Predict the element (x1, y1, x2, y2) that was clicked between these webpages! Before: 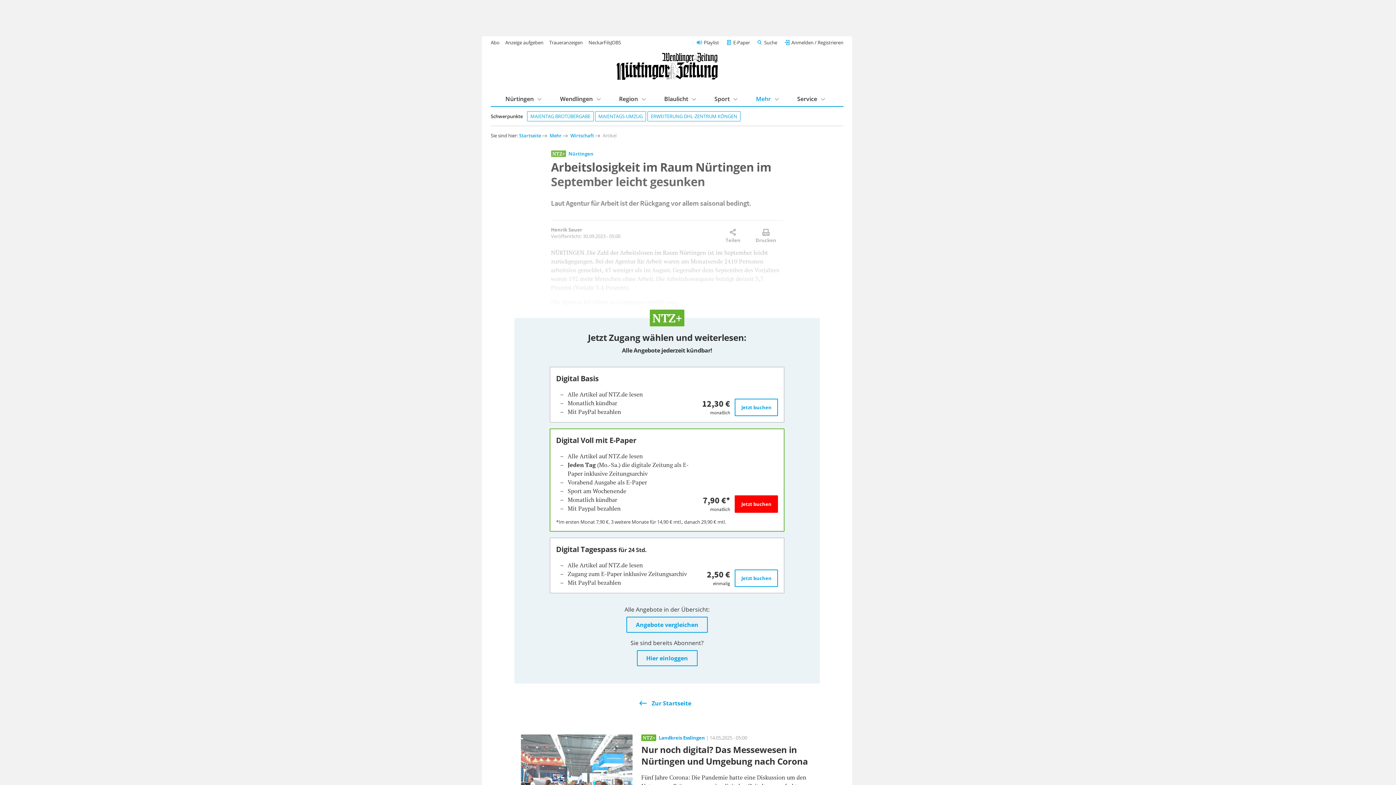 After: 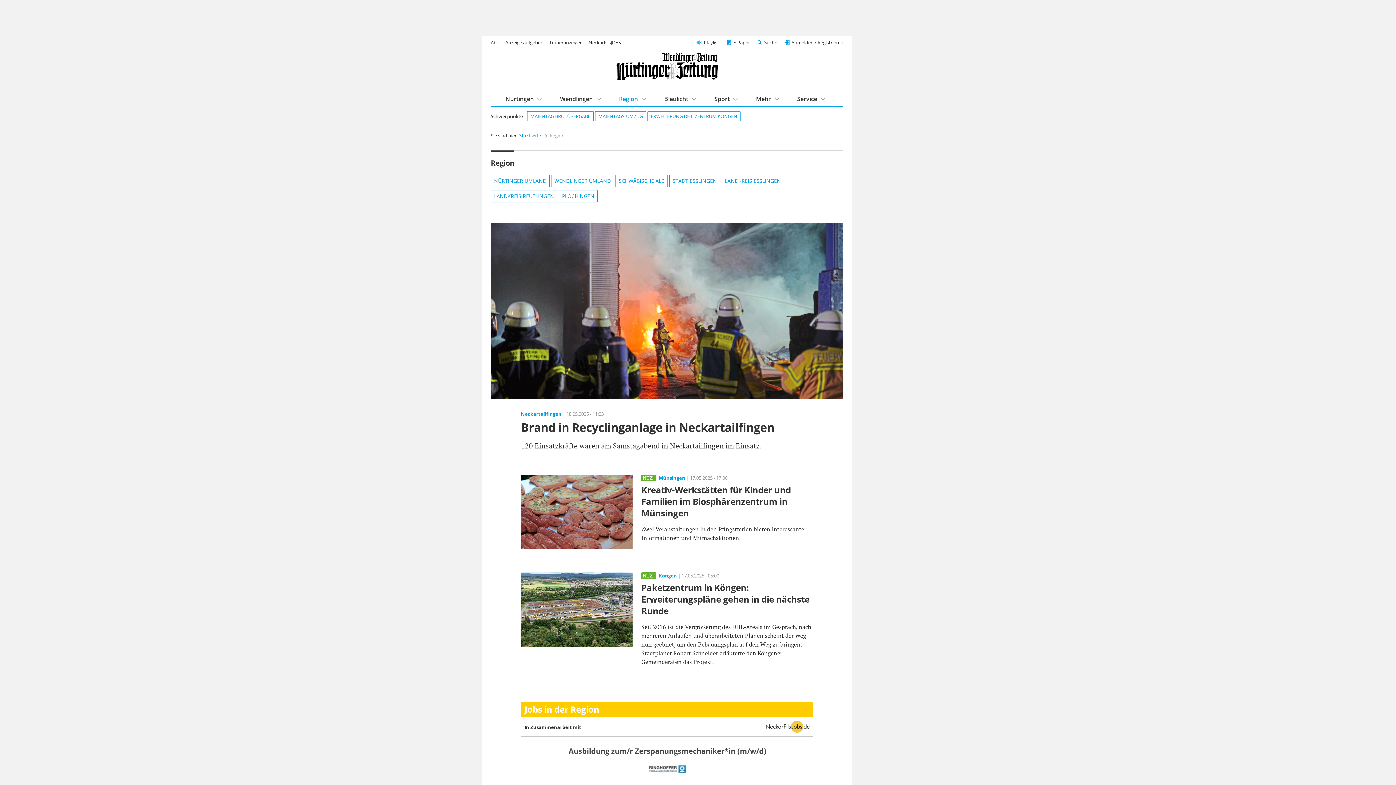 Action: label: Region bbox: (619, 94, 638, 103)